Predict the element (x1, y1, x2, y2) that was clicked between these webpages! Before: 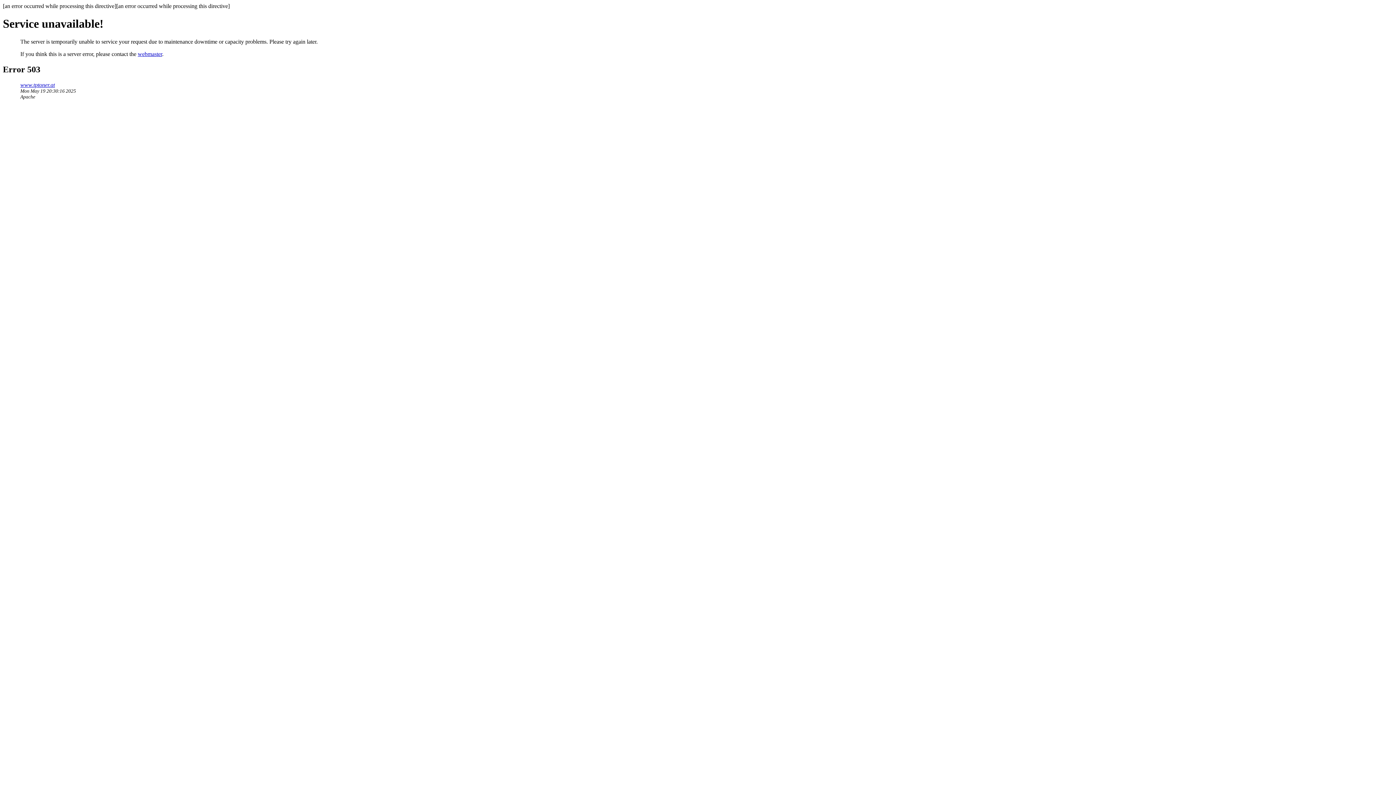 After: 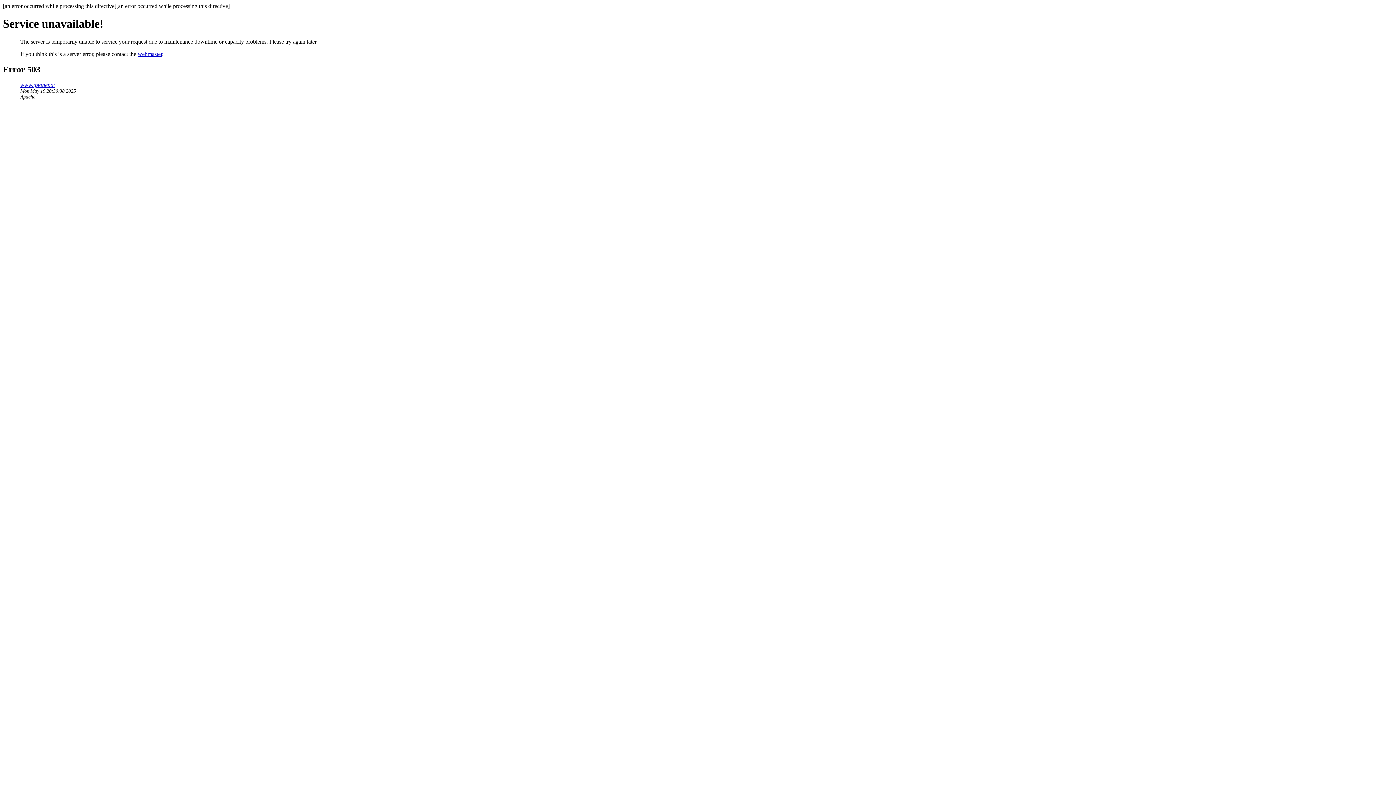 Action: bbox: (20, 81, 54, 87) label: www.tptoner.at